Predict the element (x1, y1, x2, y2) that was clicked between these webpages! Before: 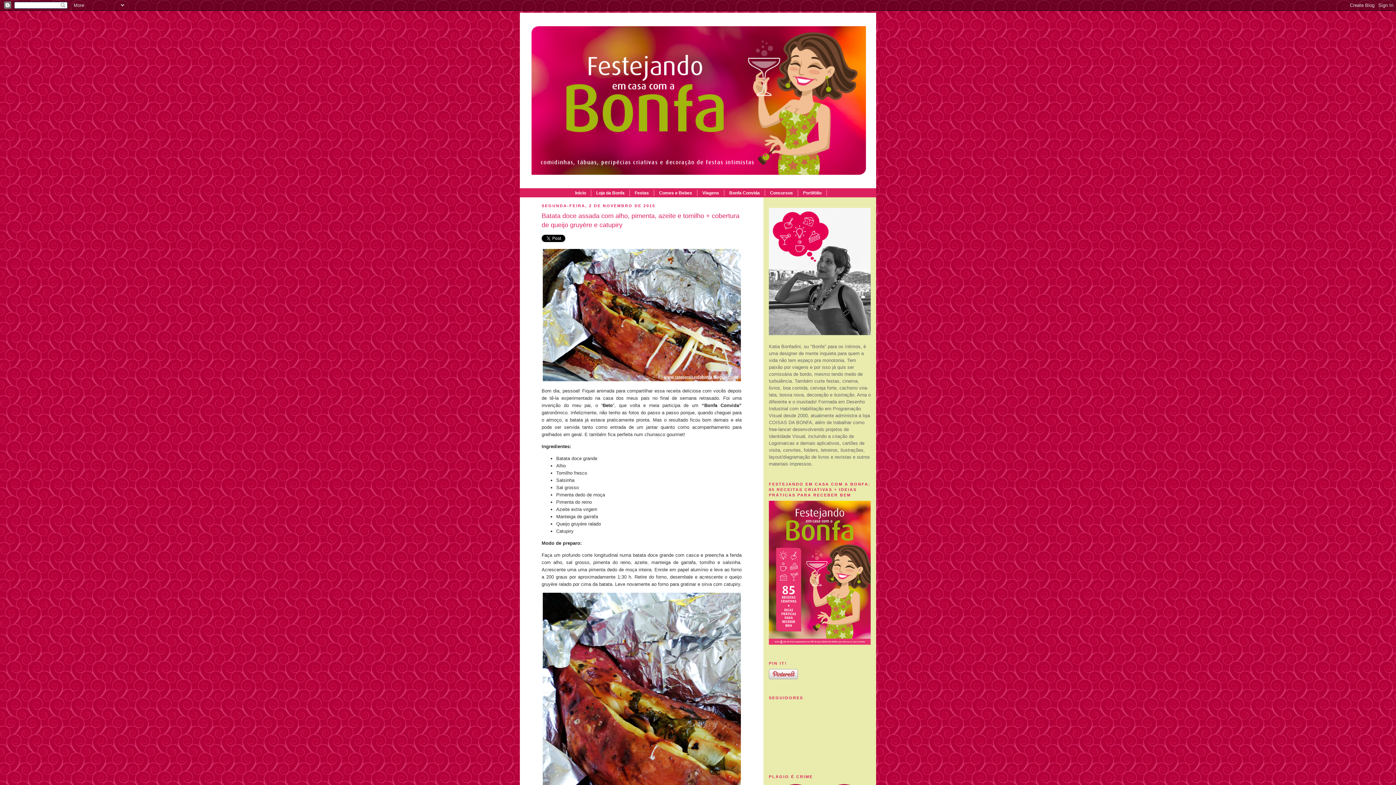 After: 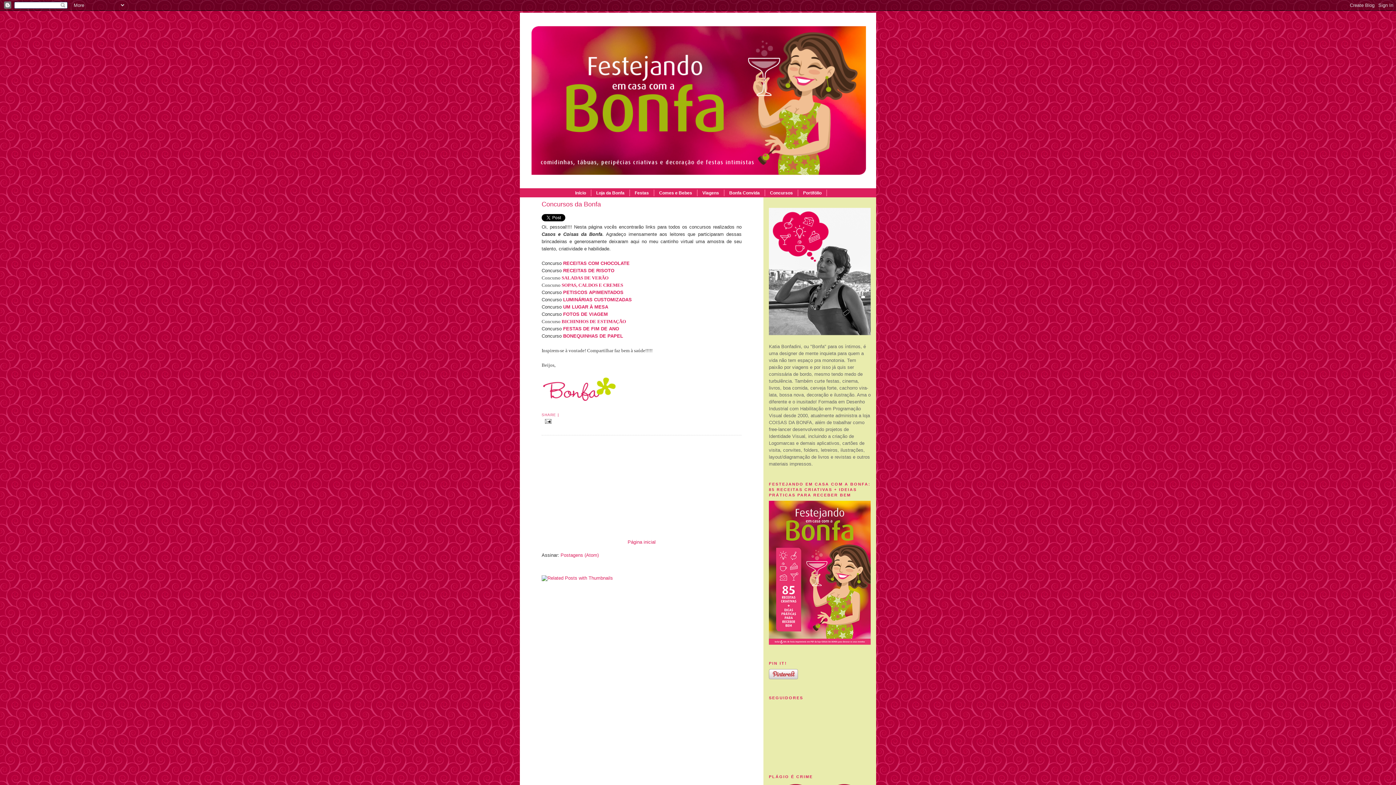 Action: label: Concursos bbox: (765, 189, 798, 196)